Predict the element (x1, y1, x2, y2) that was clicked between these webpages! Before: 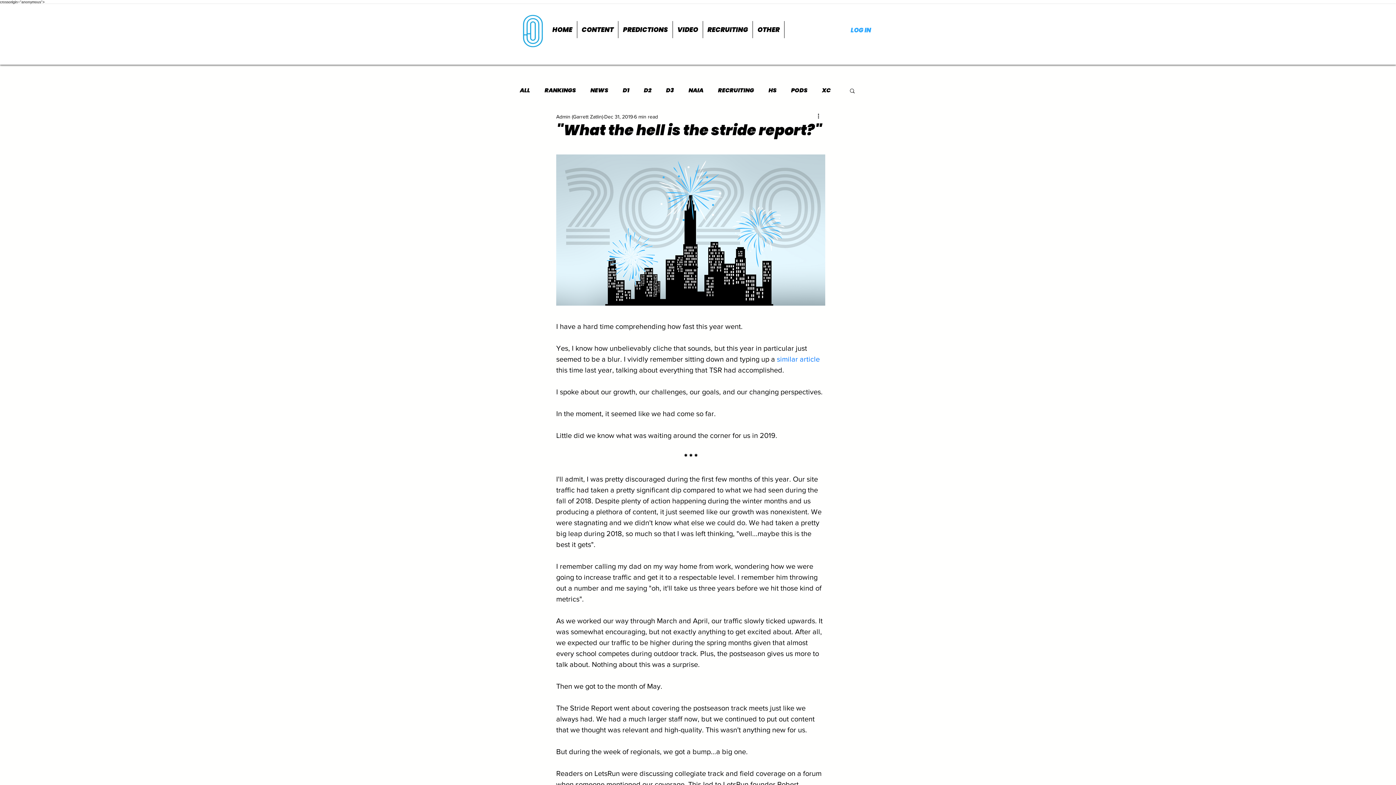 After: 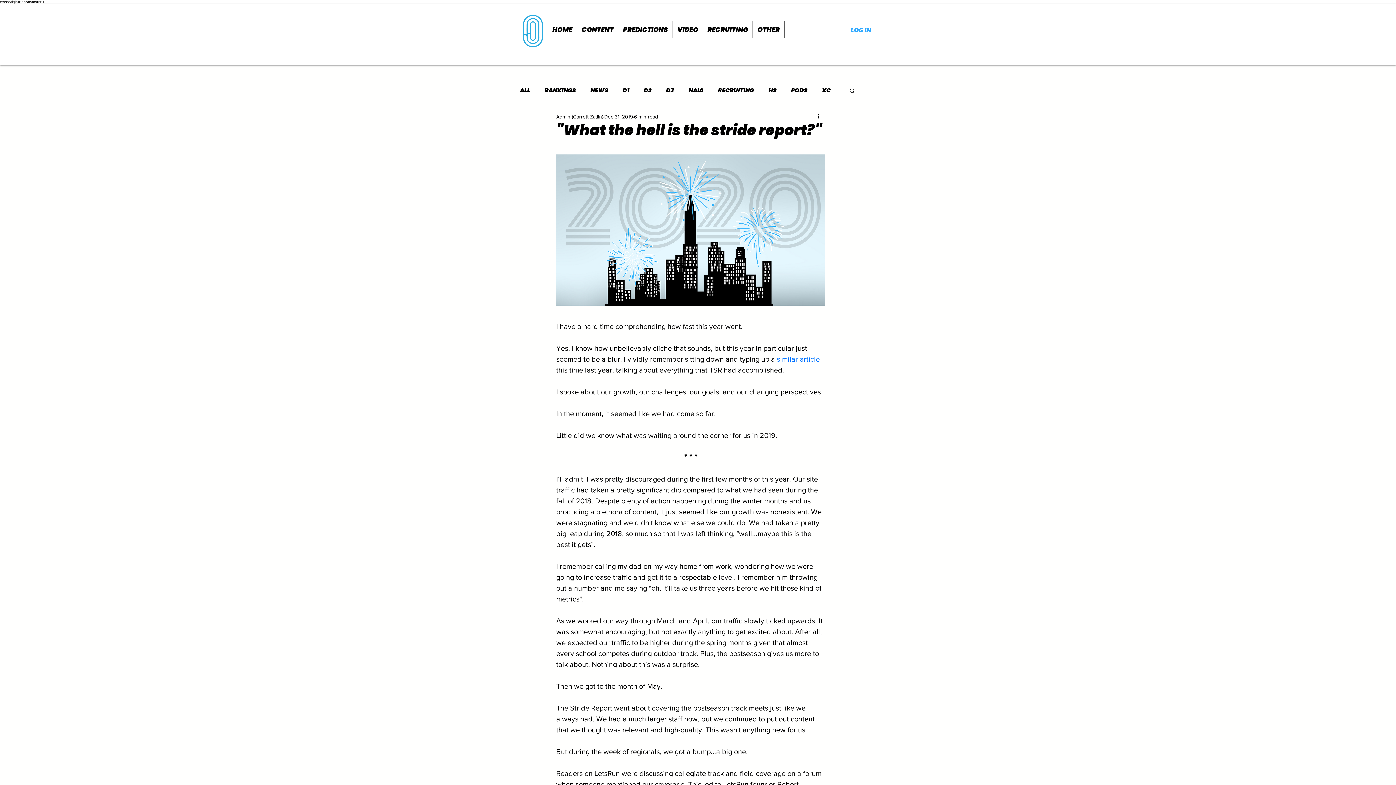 Action: label: PREDICTIONS bbox: (618, 21, 673, 38)